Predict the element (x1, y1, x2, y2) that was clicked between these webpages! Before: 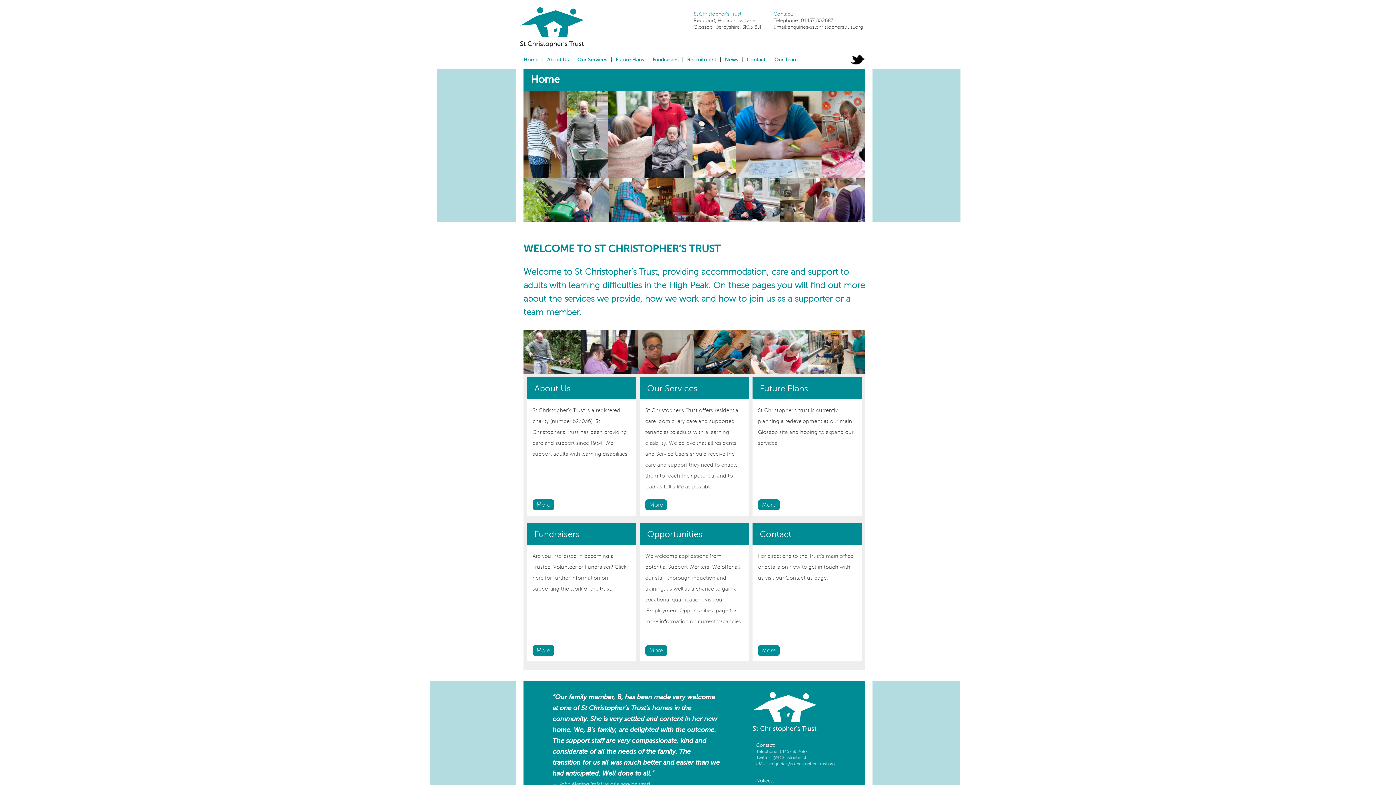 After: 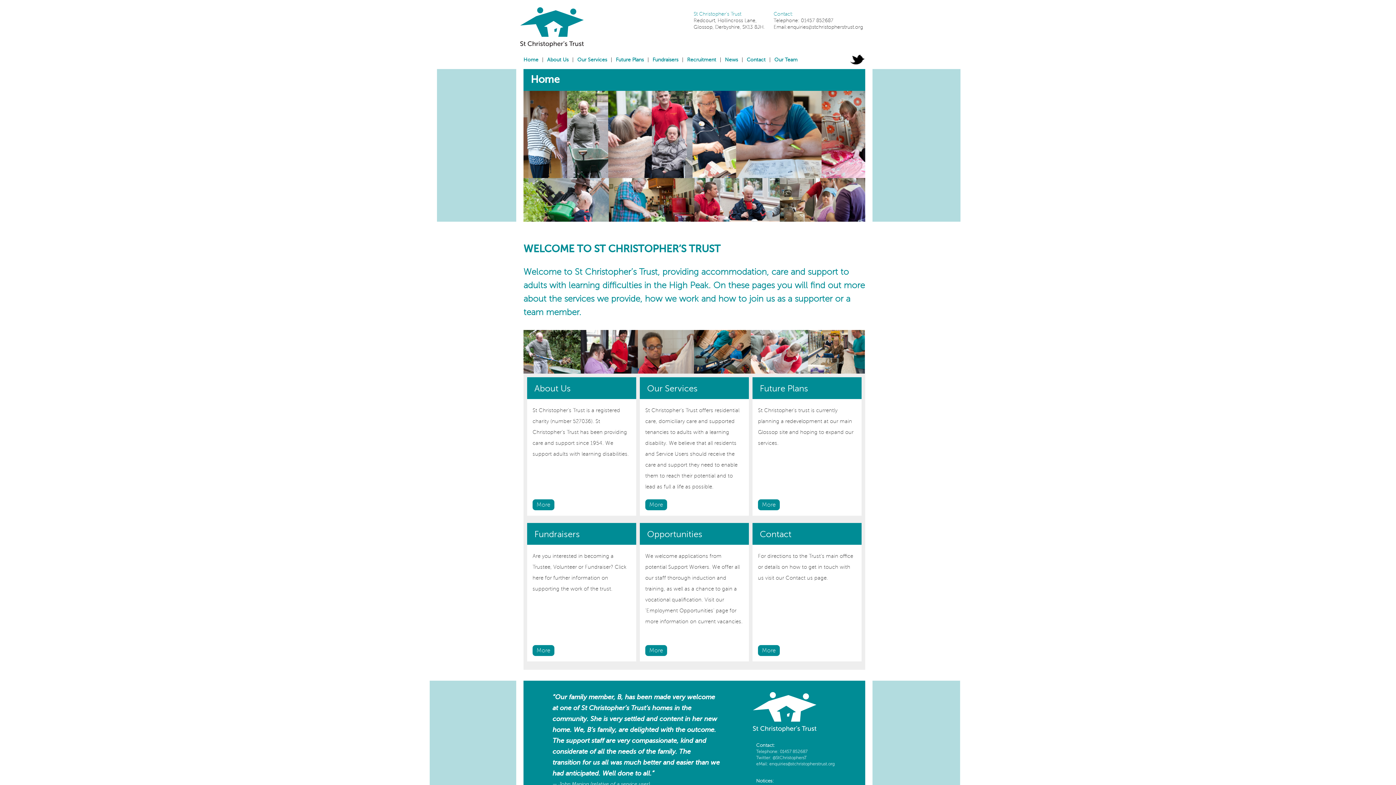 Action: bbox: (850, 59, 865, 66)